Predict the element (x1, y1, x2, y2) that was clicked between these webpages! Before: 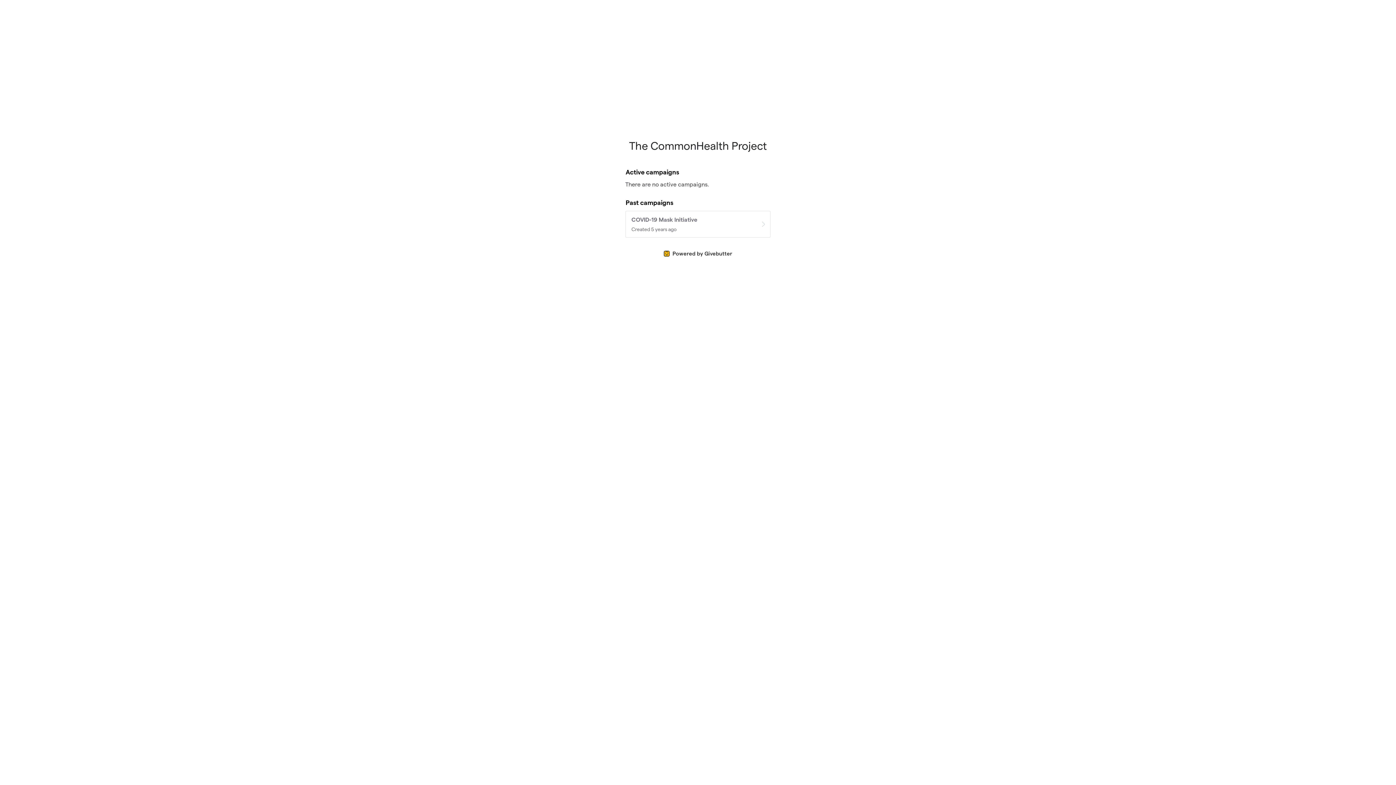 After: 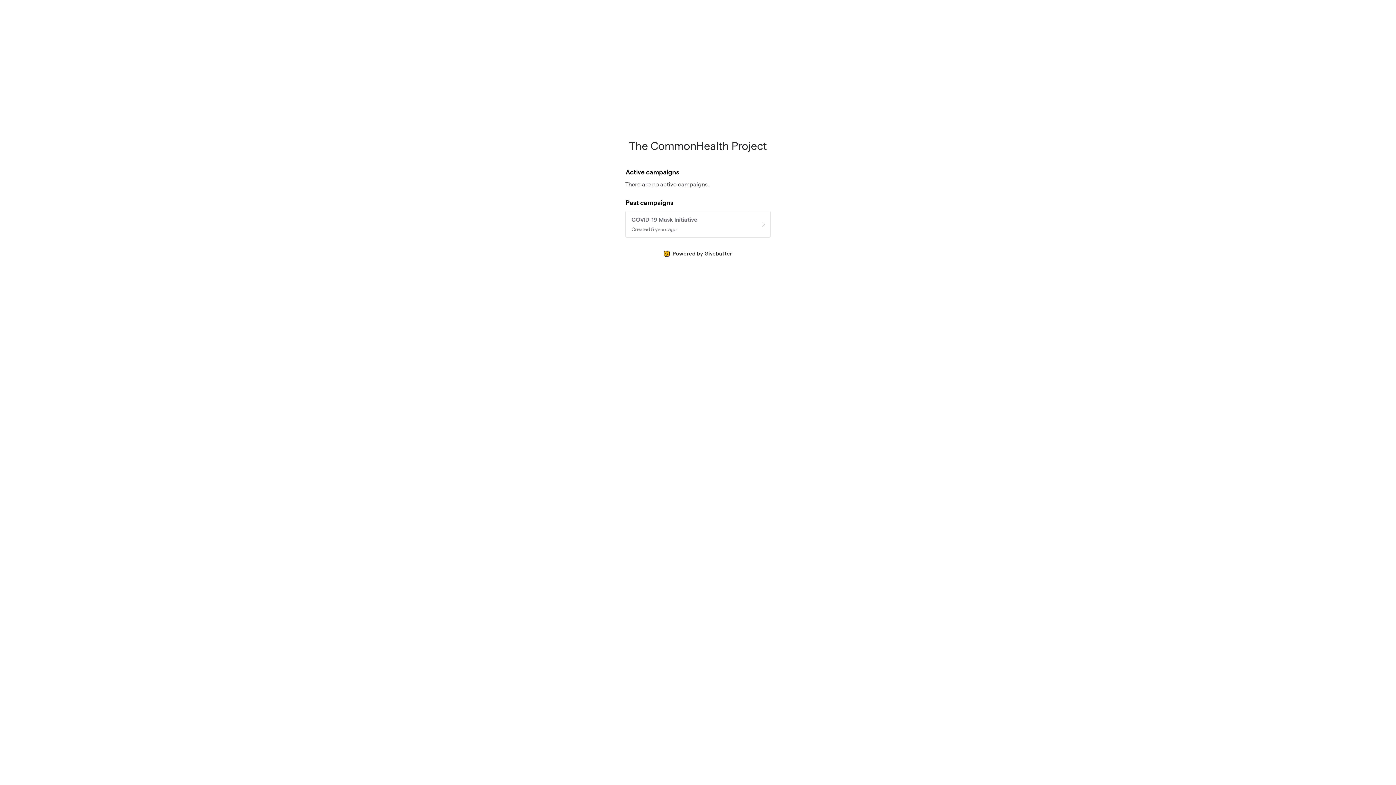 Action: bbox: (664, 250, 732, 256) label:  

Powered by Givebutter